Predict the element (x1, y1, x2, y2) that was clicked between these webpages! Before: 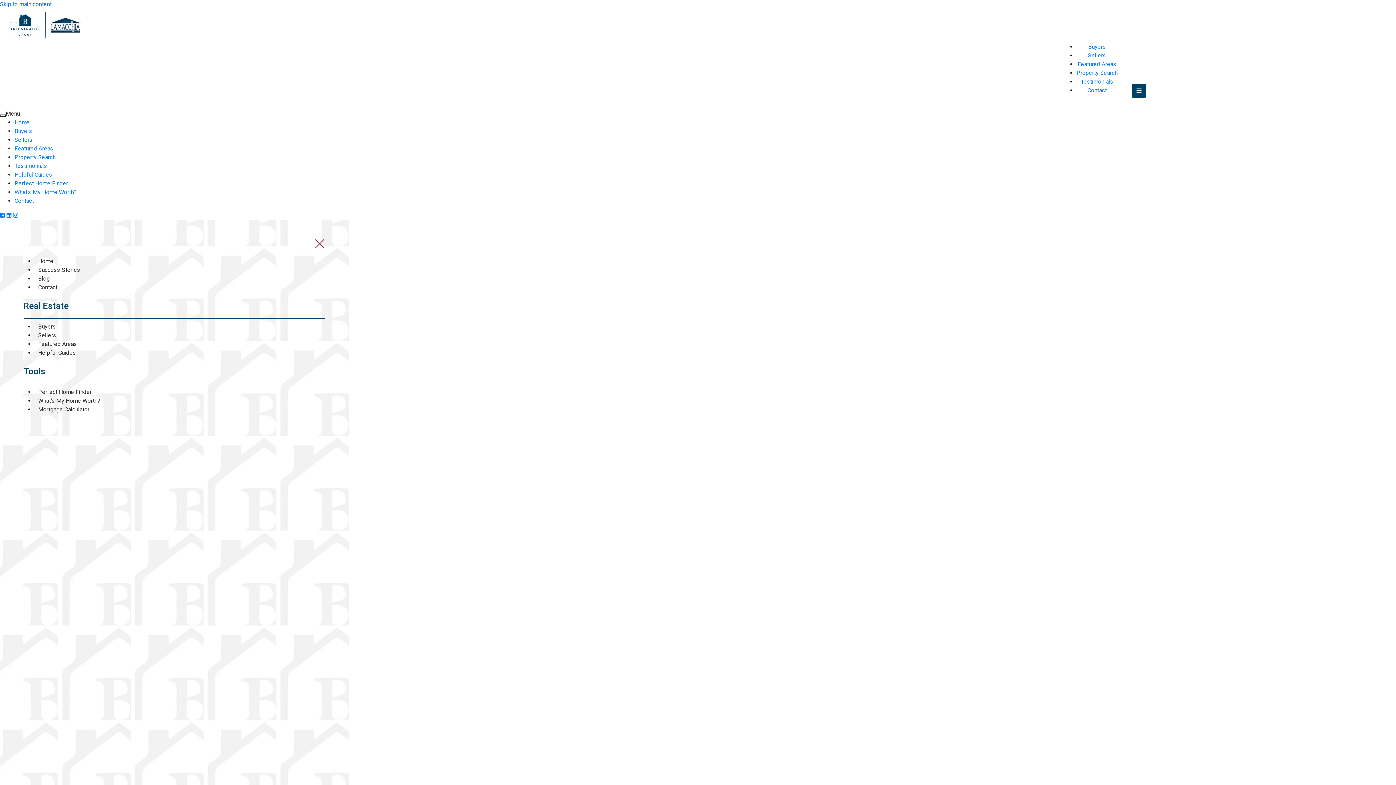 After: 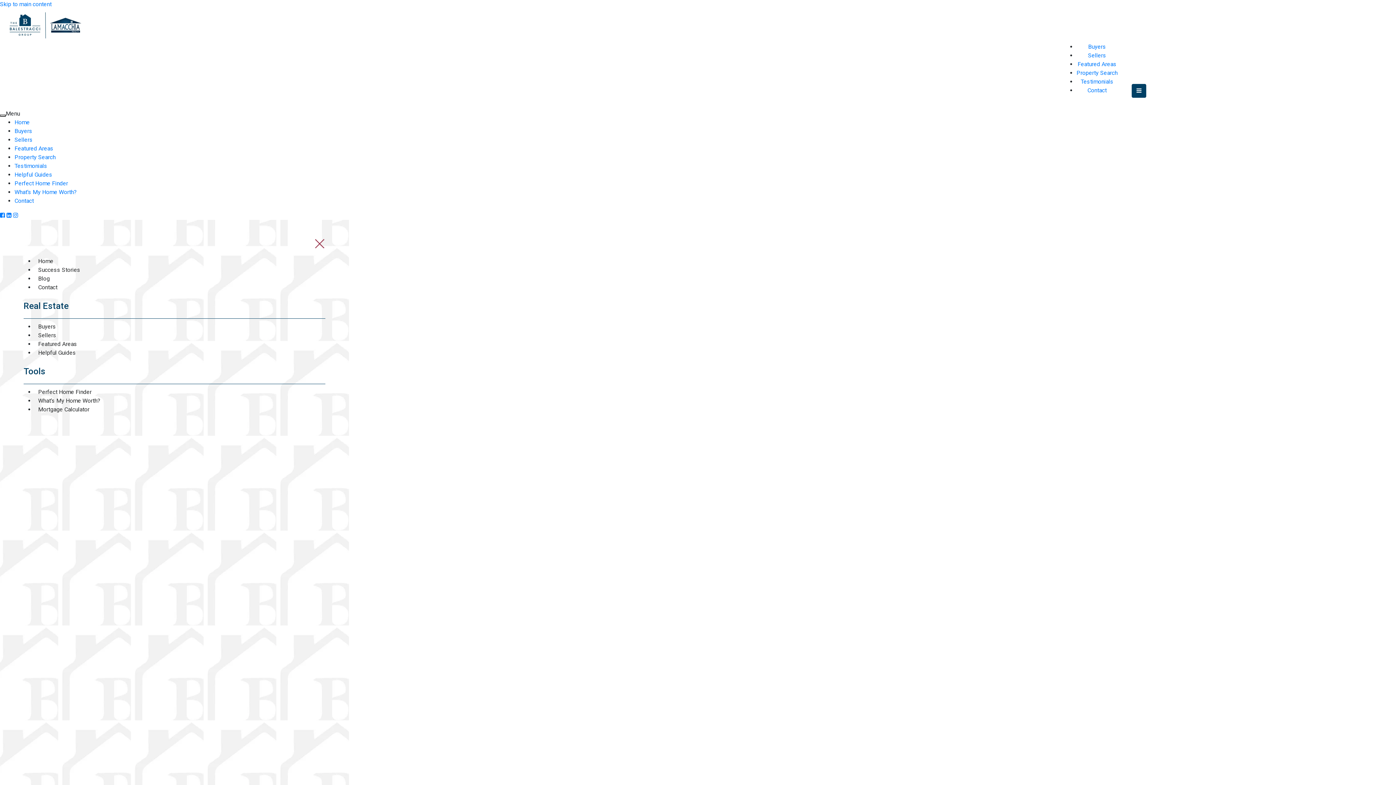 Action: bbox: (1081, 78, 1113, 85) label: Testimonials